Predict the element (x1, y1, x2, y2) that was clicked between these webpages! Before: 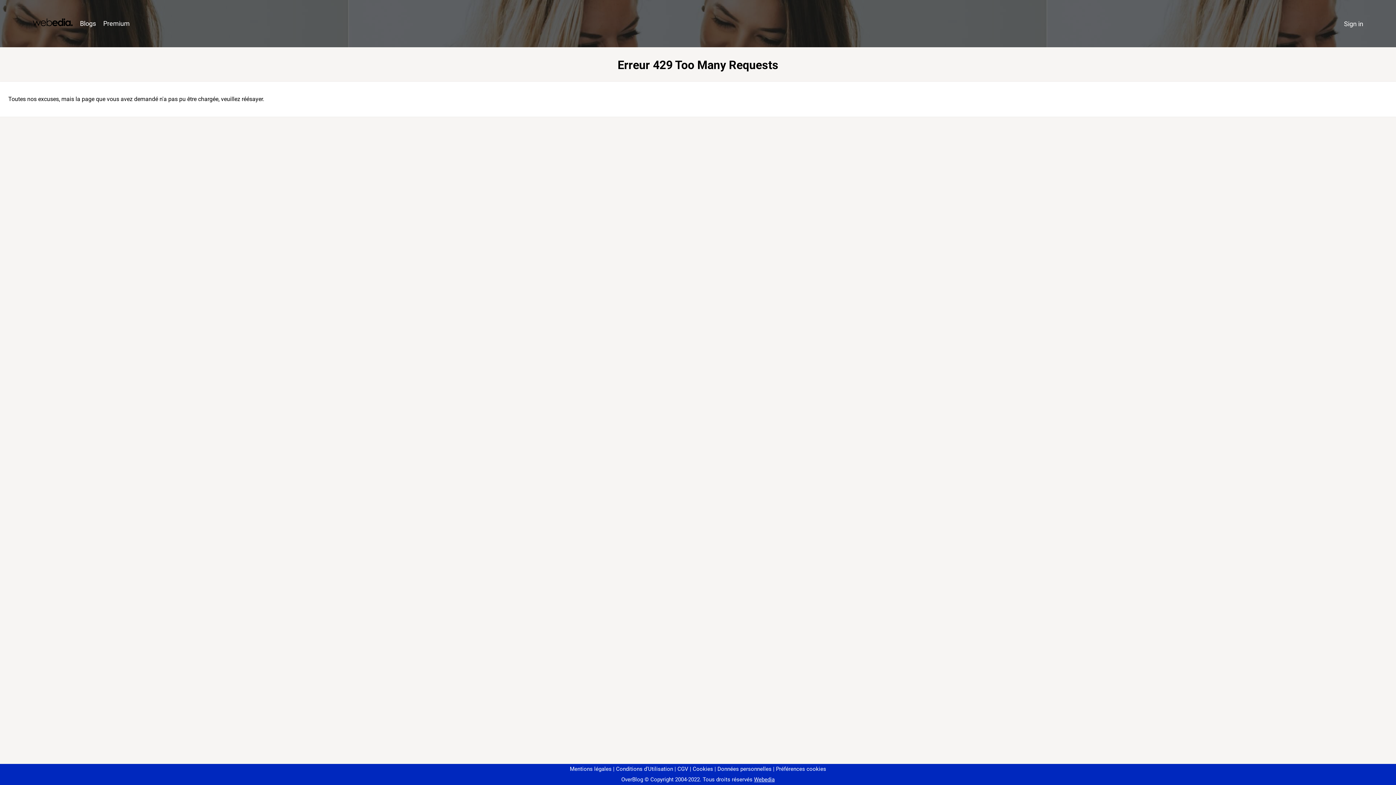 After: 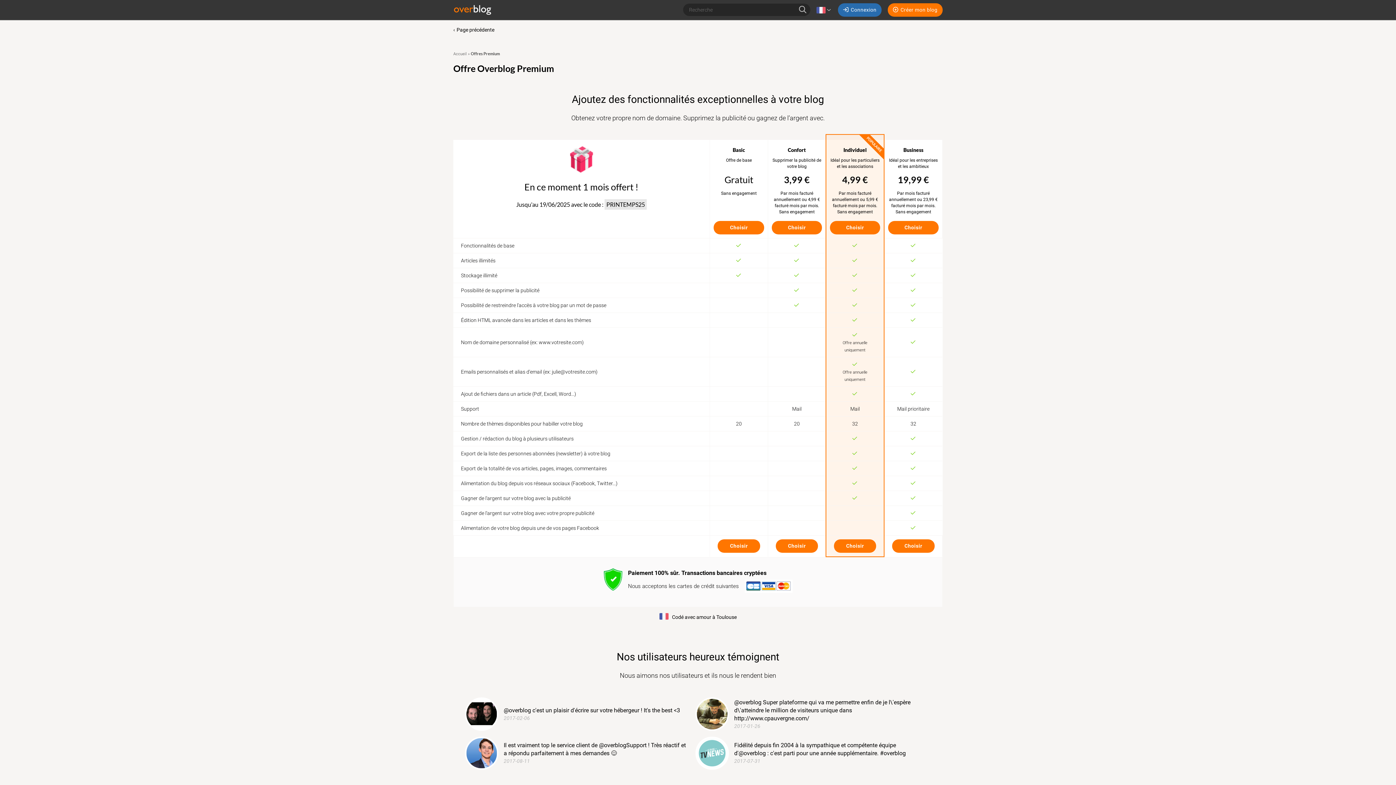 Action: label: Premium bbox: (99, 16, 133, 31)